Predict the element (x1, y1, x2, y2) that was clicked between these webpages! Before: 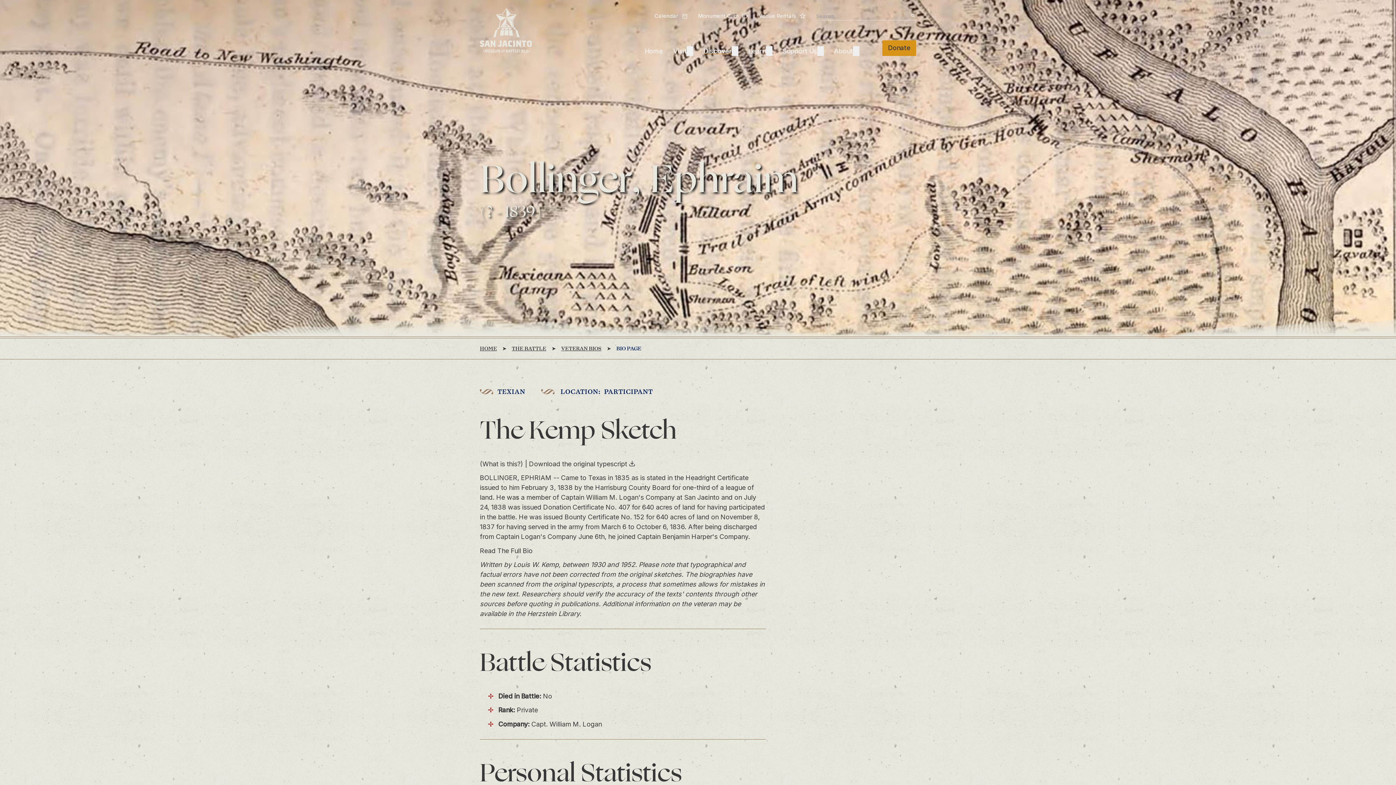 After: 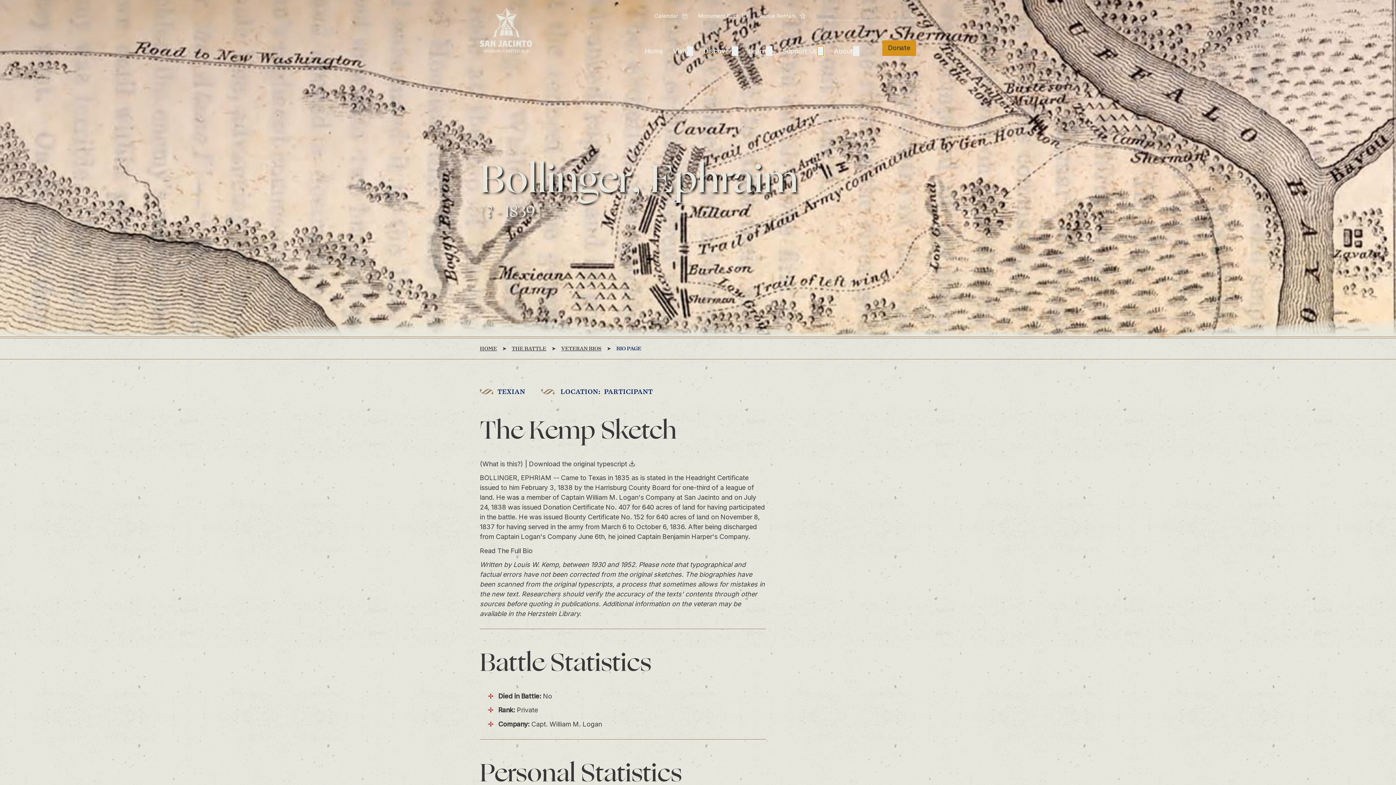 Action: bbox: (817, 46, 823, 55) label: Expand
Support Us